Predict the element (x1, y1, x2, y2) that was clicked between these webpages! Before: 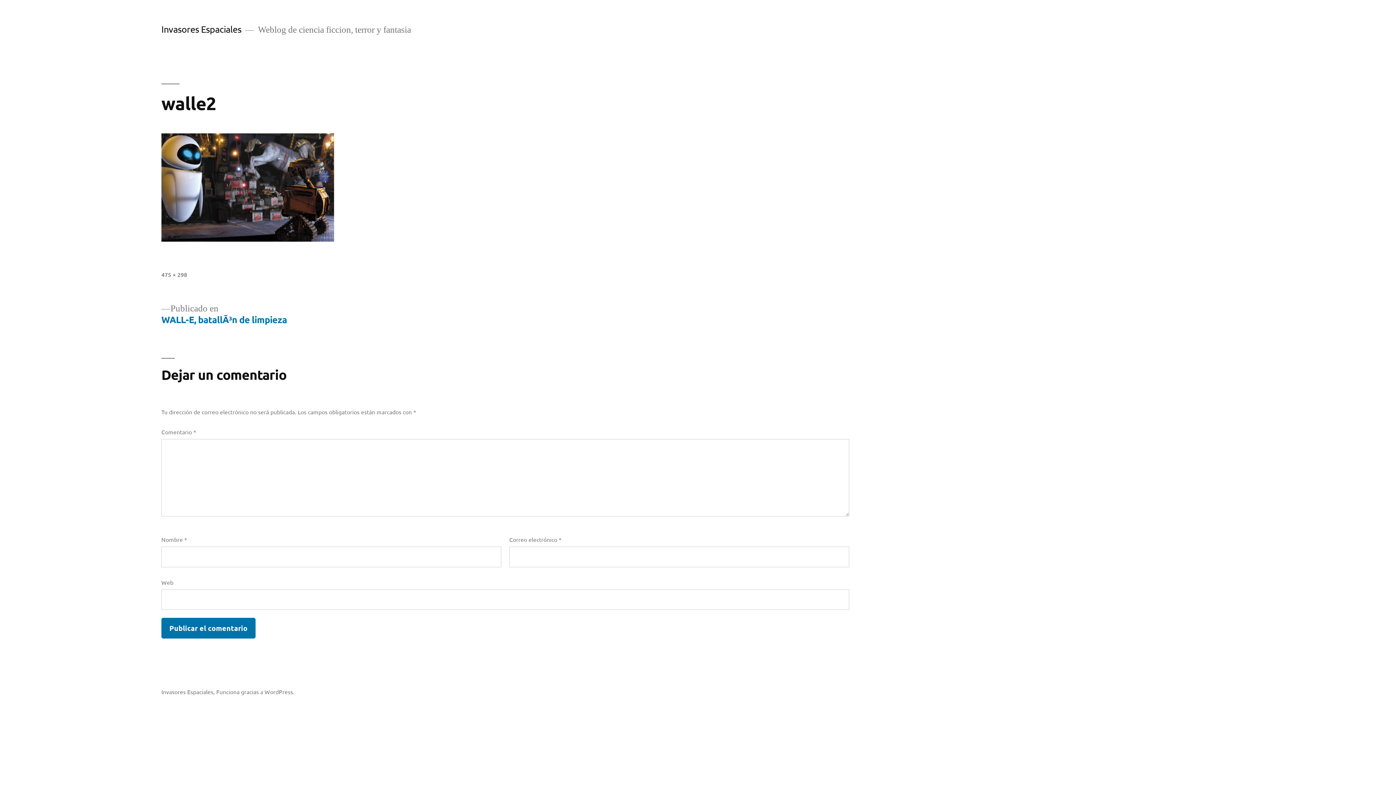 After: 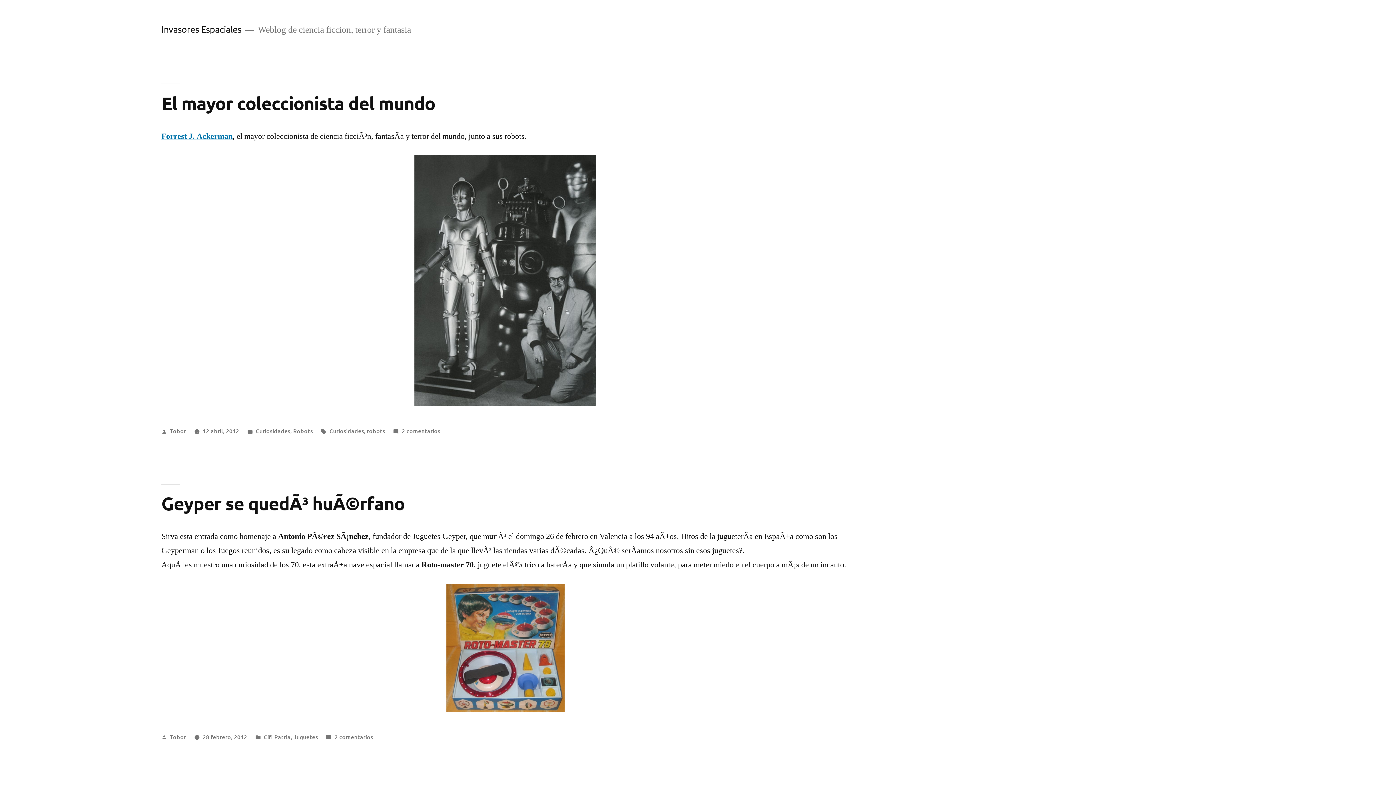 Action: bbox: (161, 23, 241, 34) label: Invasores Espaciales